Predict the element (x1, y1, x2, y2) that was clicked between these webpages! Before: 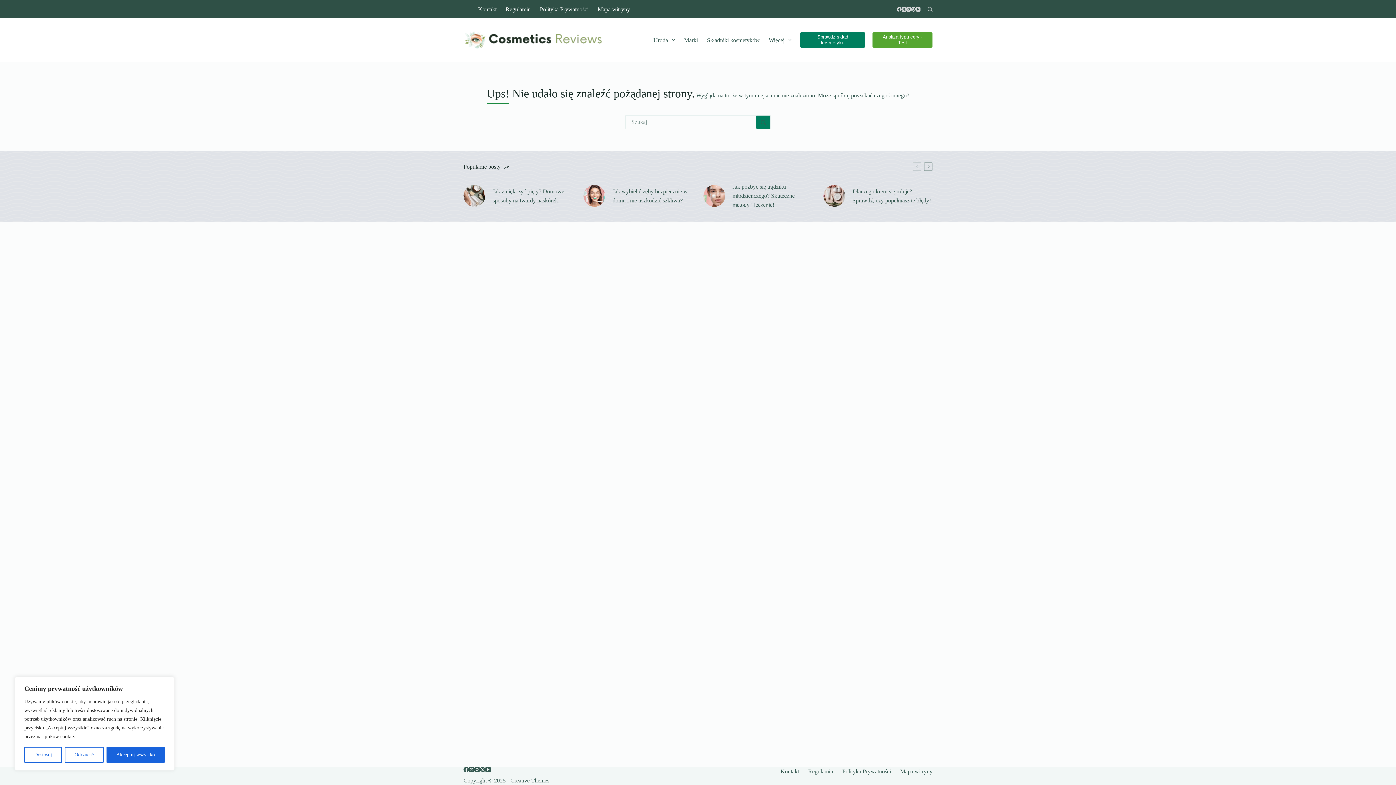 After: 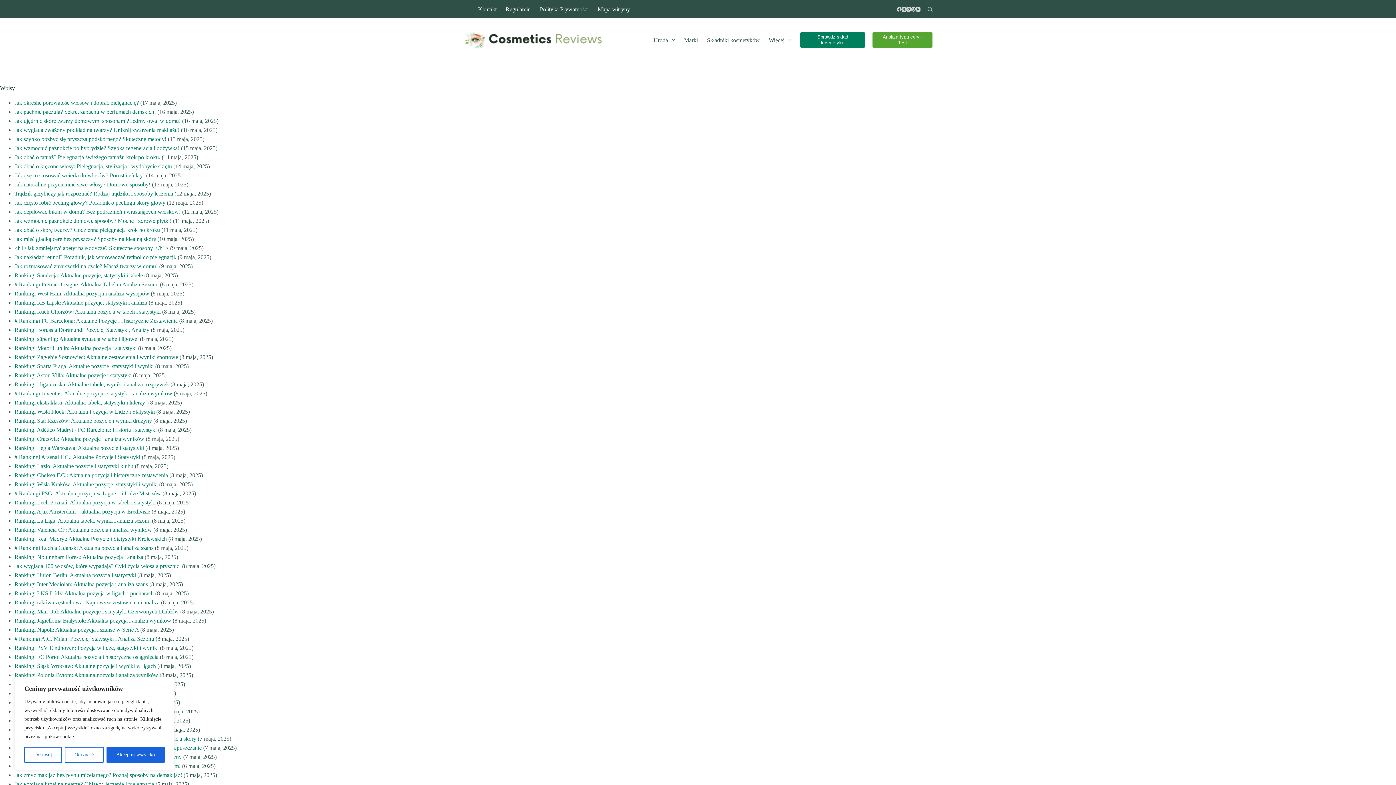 Action: label: Mapa witryny bbox: (593, 0, 634, 18)